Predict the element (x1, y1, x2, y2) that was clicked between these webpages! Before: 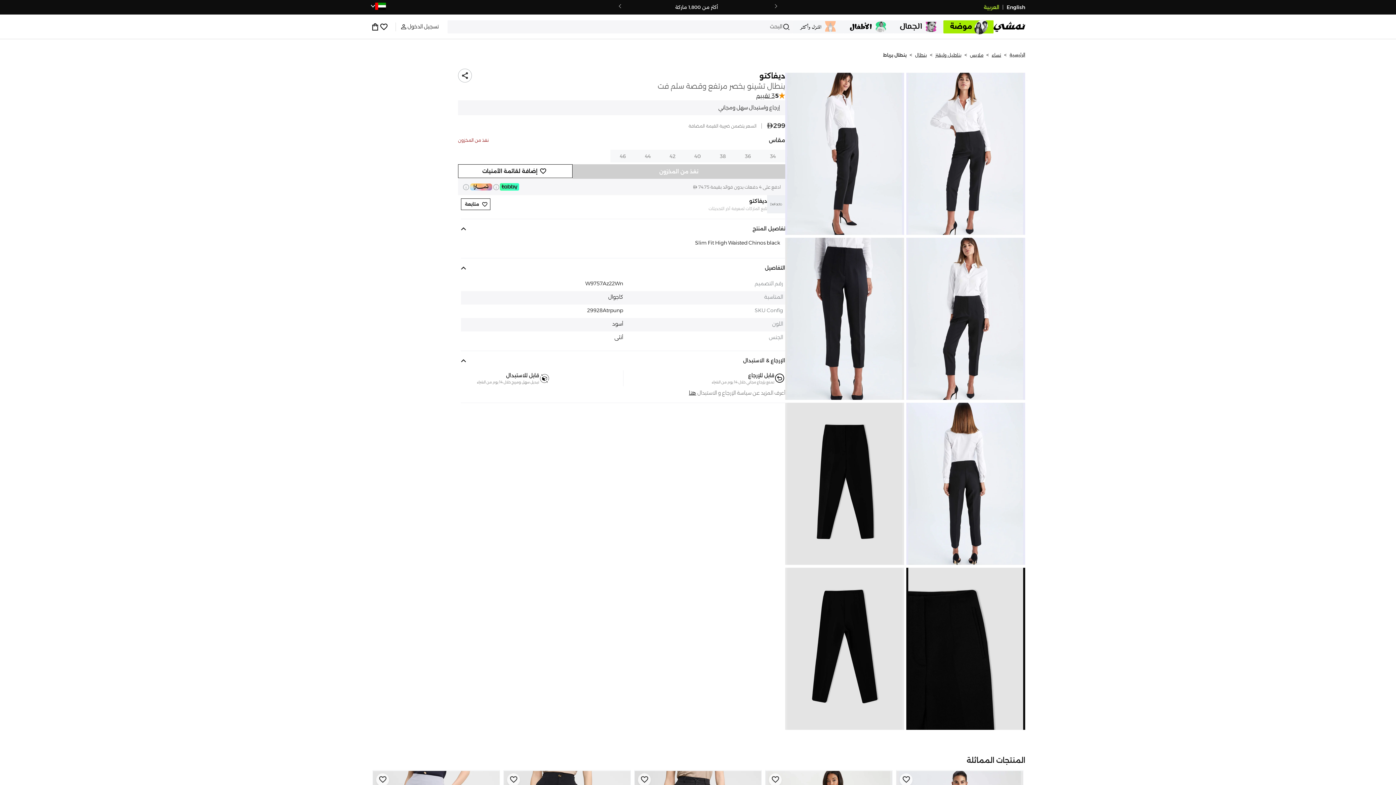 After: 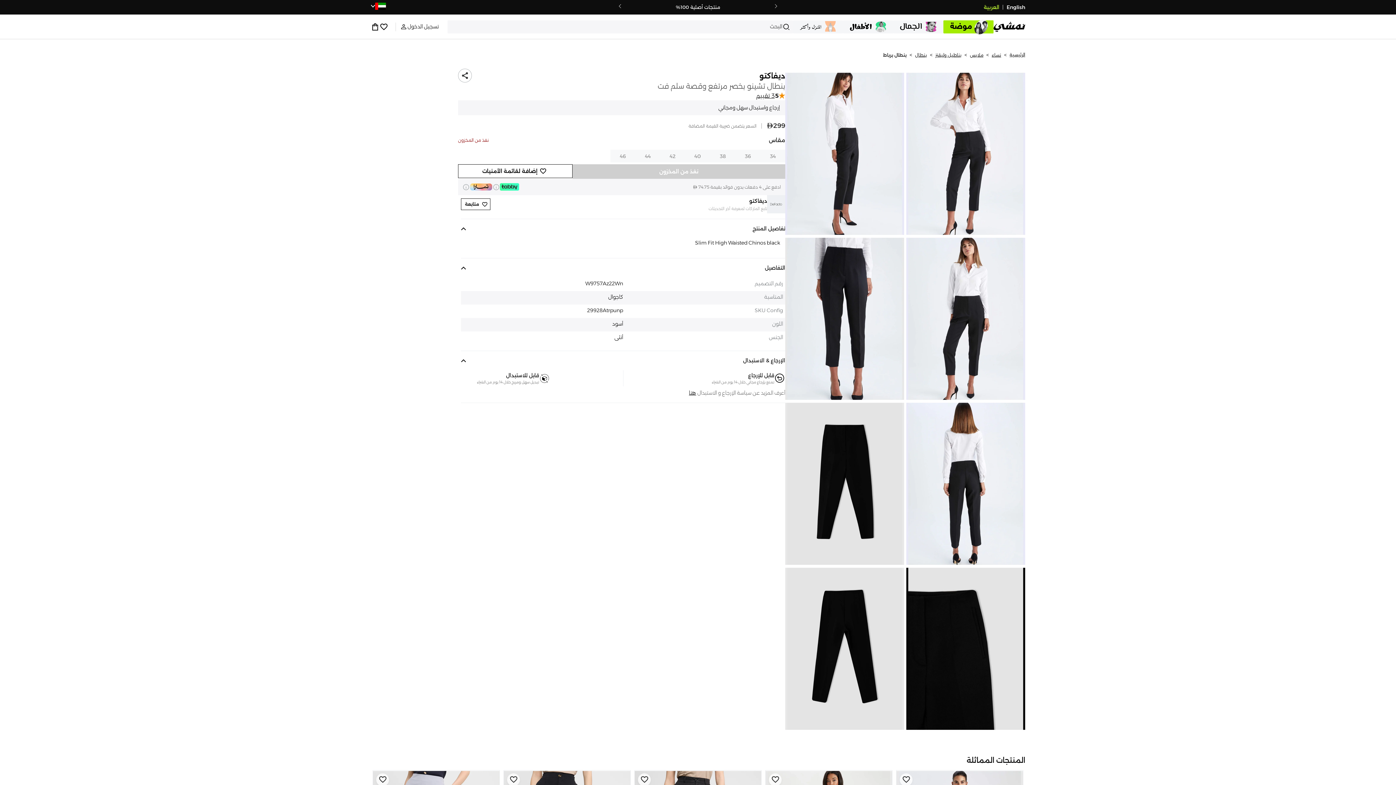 Action: bbox: (689, 389, 696, 396) label: هنا